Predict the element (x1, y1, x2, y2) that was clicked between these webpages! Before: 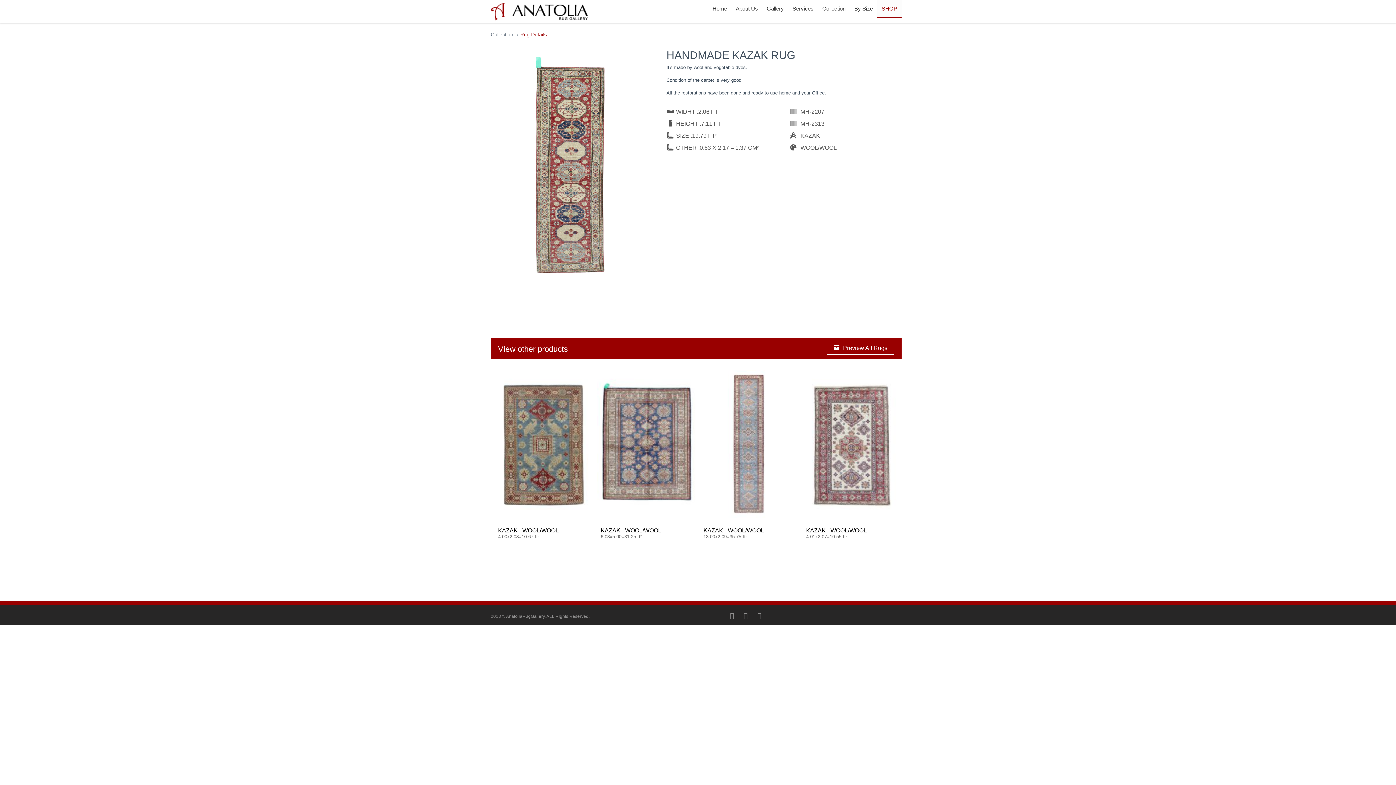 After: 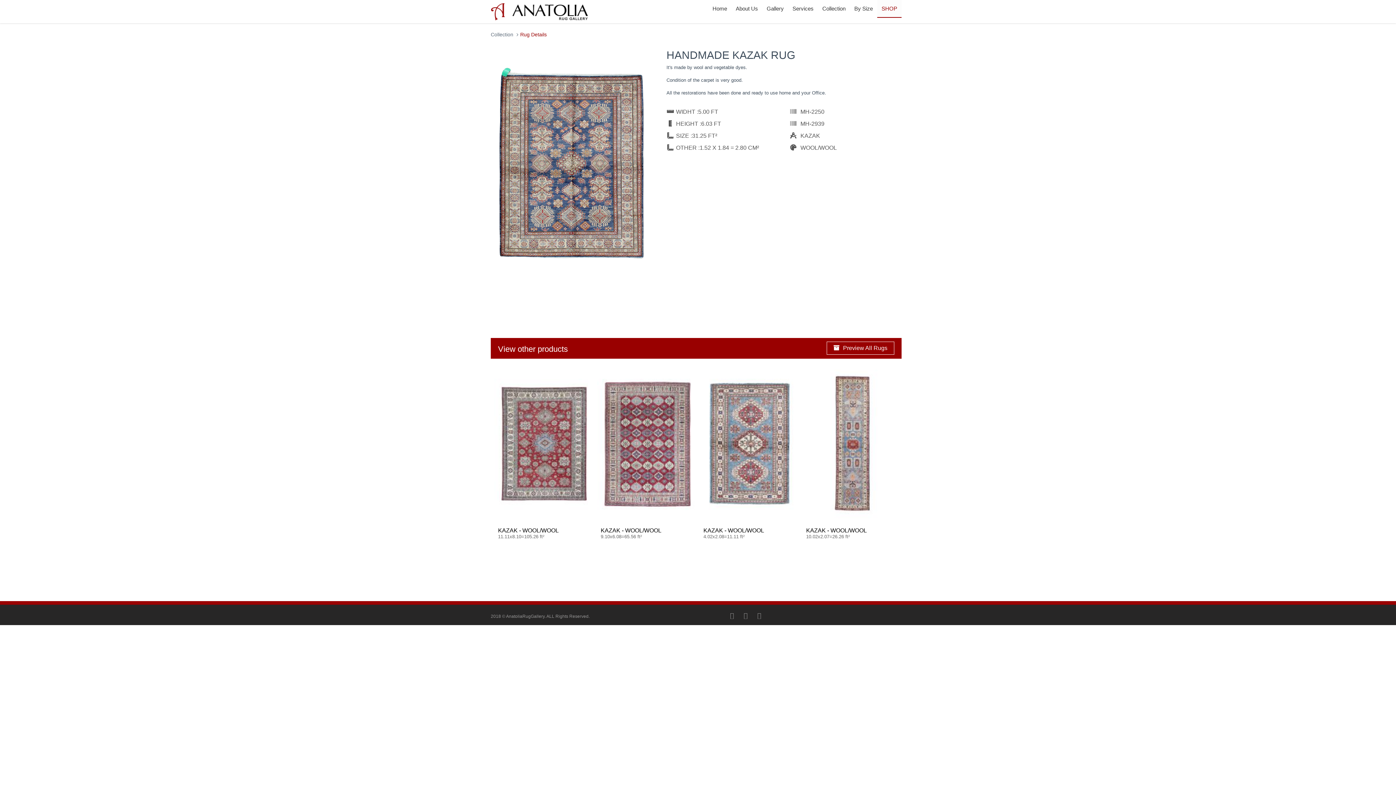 Action: bbox: (597, 369, 696, 518)